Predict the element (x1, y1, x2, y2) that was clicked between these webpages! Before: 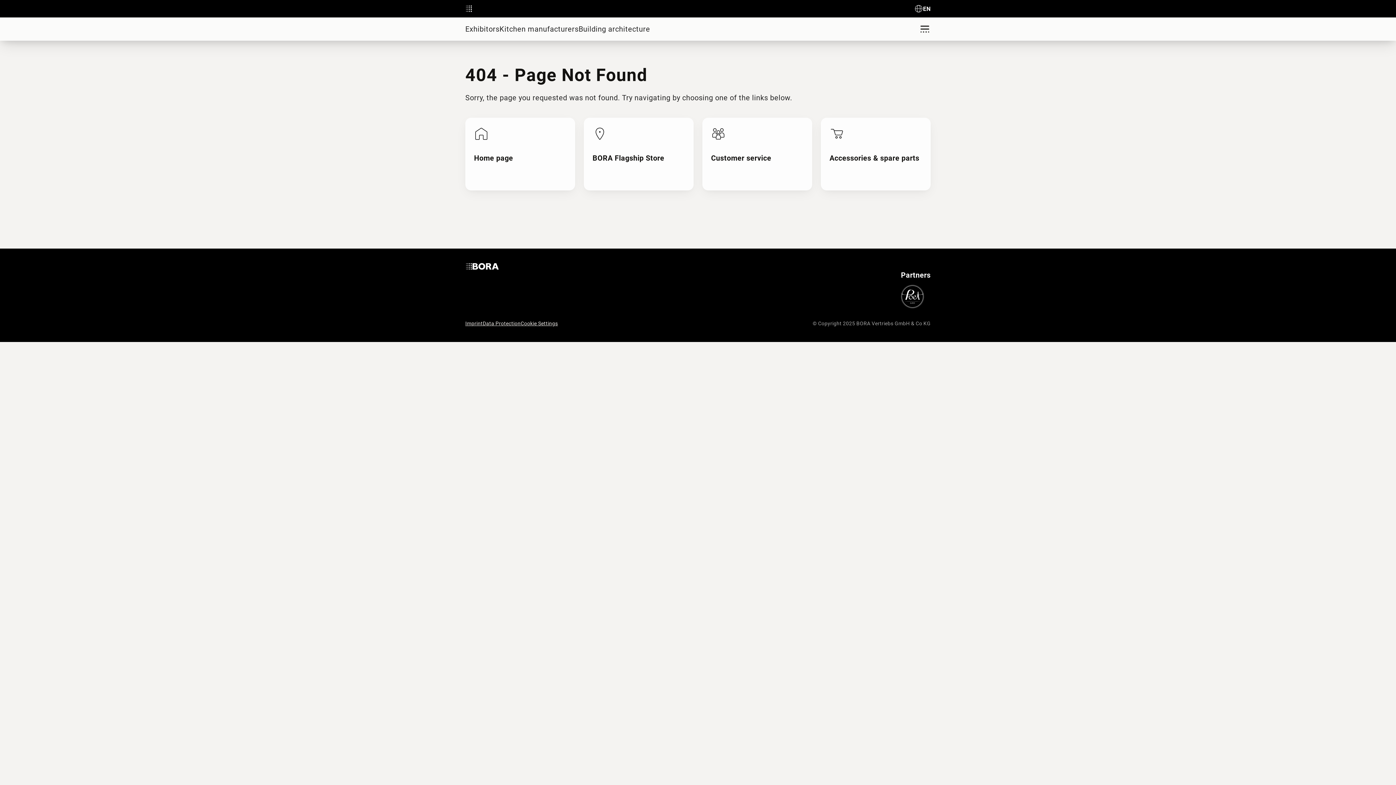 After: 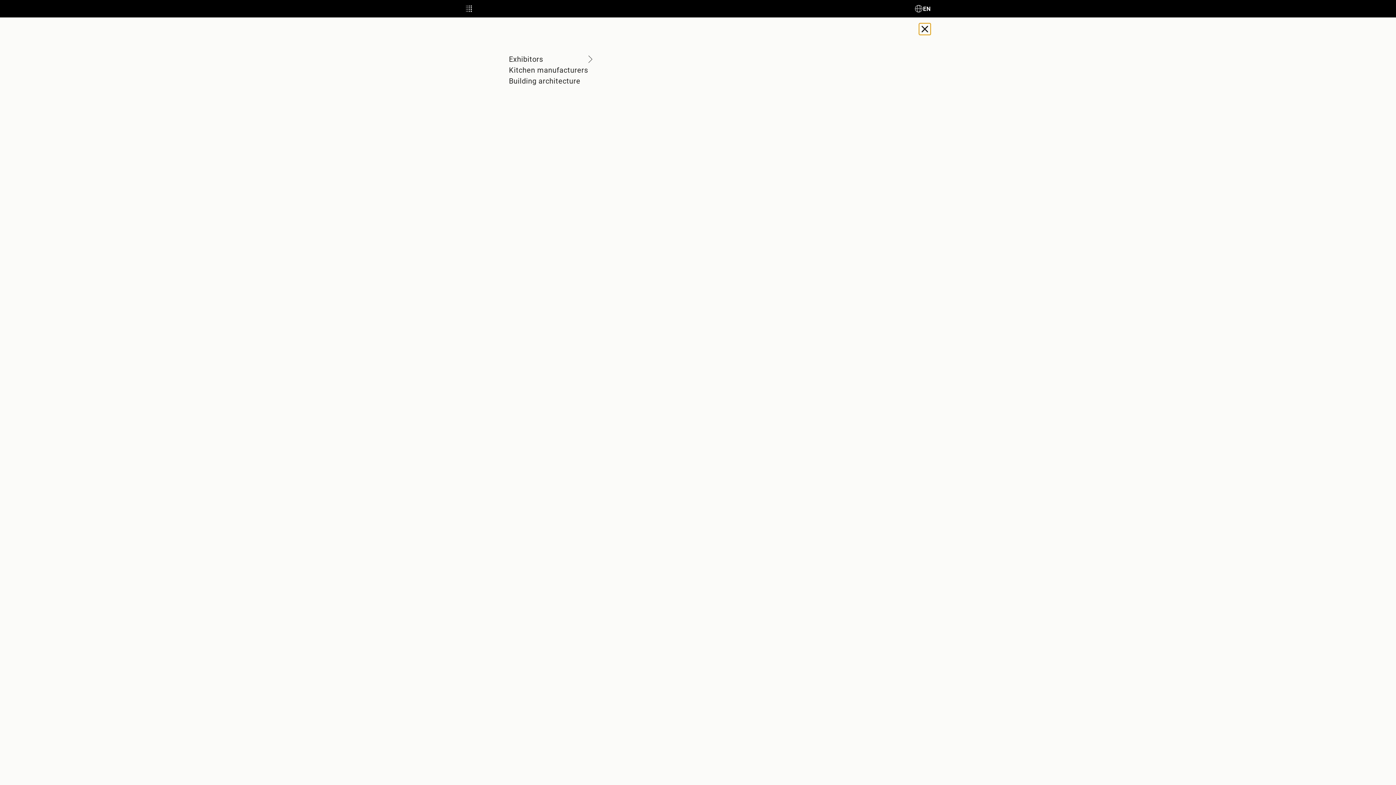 Action: label: Menu bbox: (919, 23, 930, 34)